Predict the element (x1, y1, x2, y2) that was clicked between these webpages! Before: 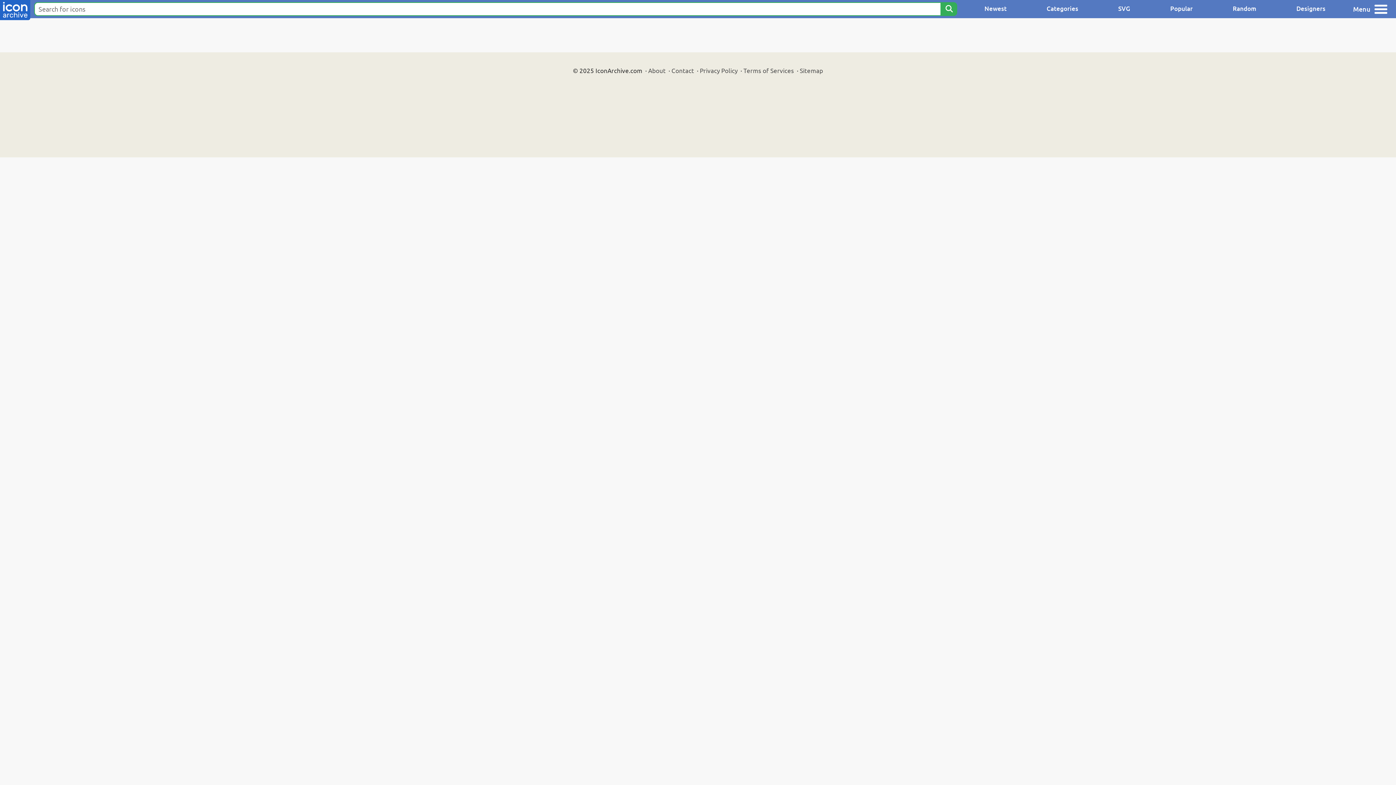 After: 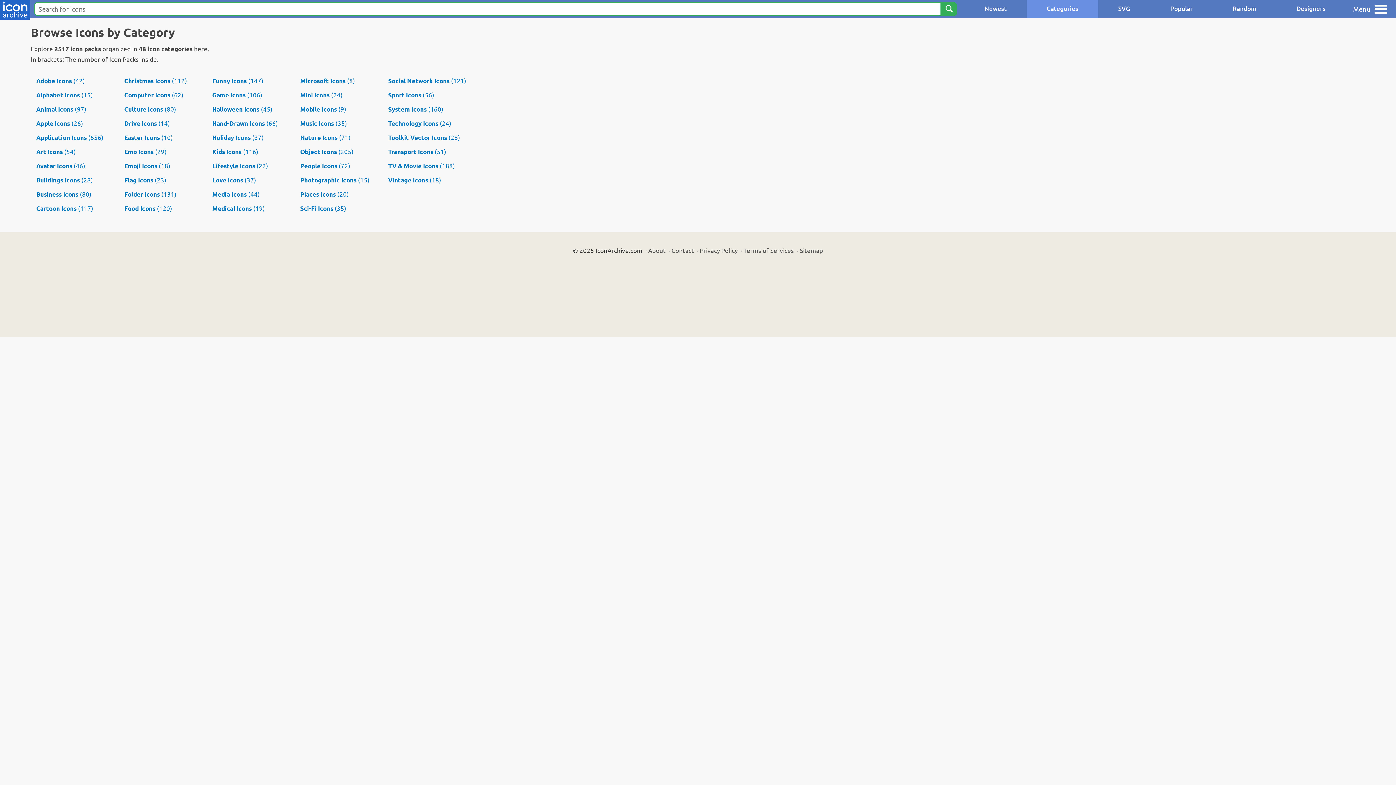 Action: label: Categories bbox: (1026, 0, 1098, 18)